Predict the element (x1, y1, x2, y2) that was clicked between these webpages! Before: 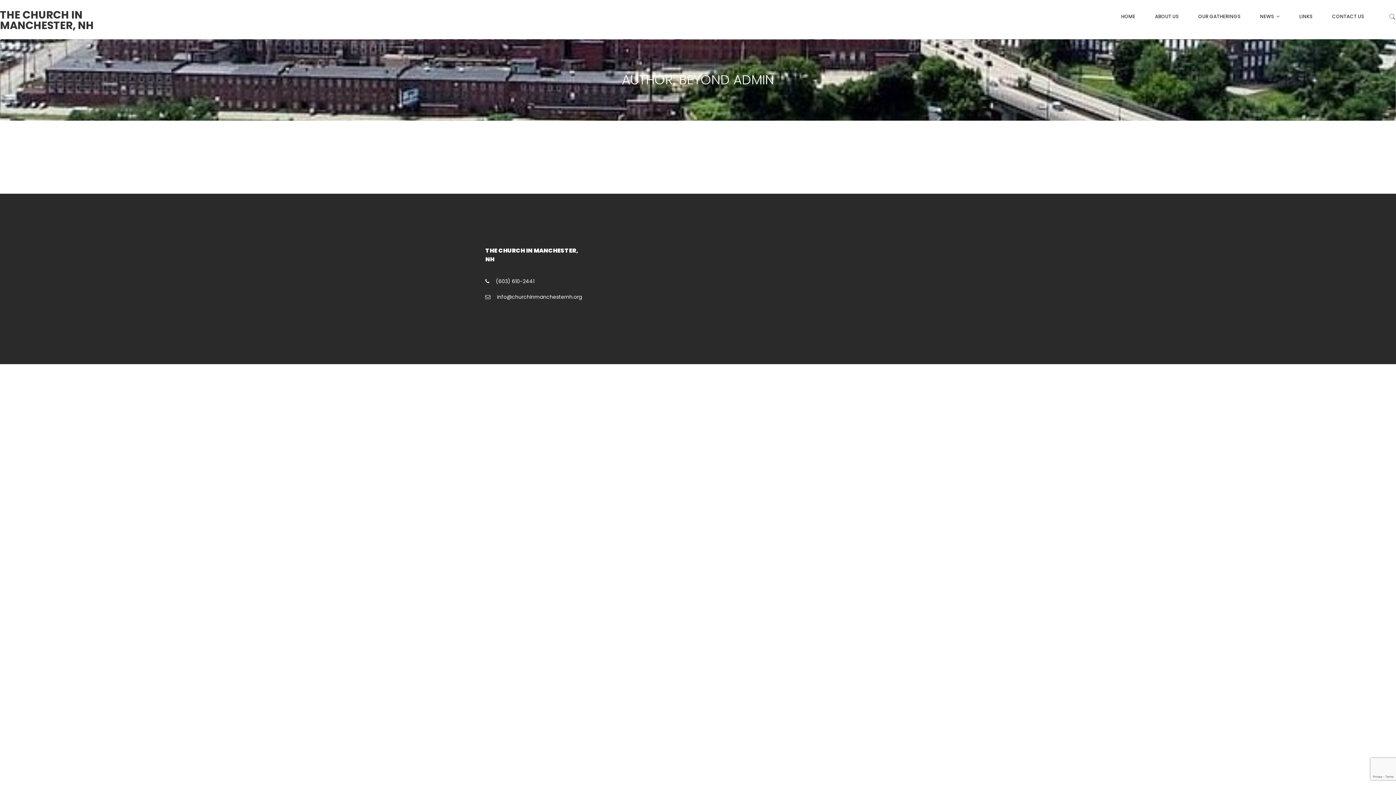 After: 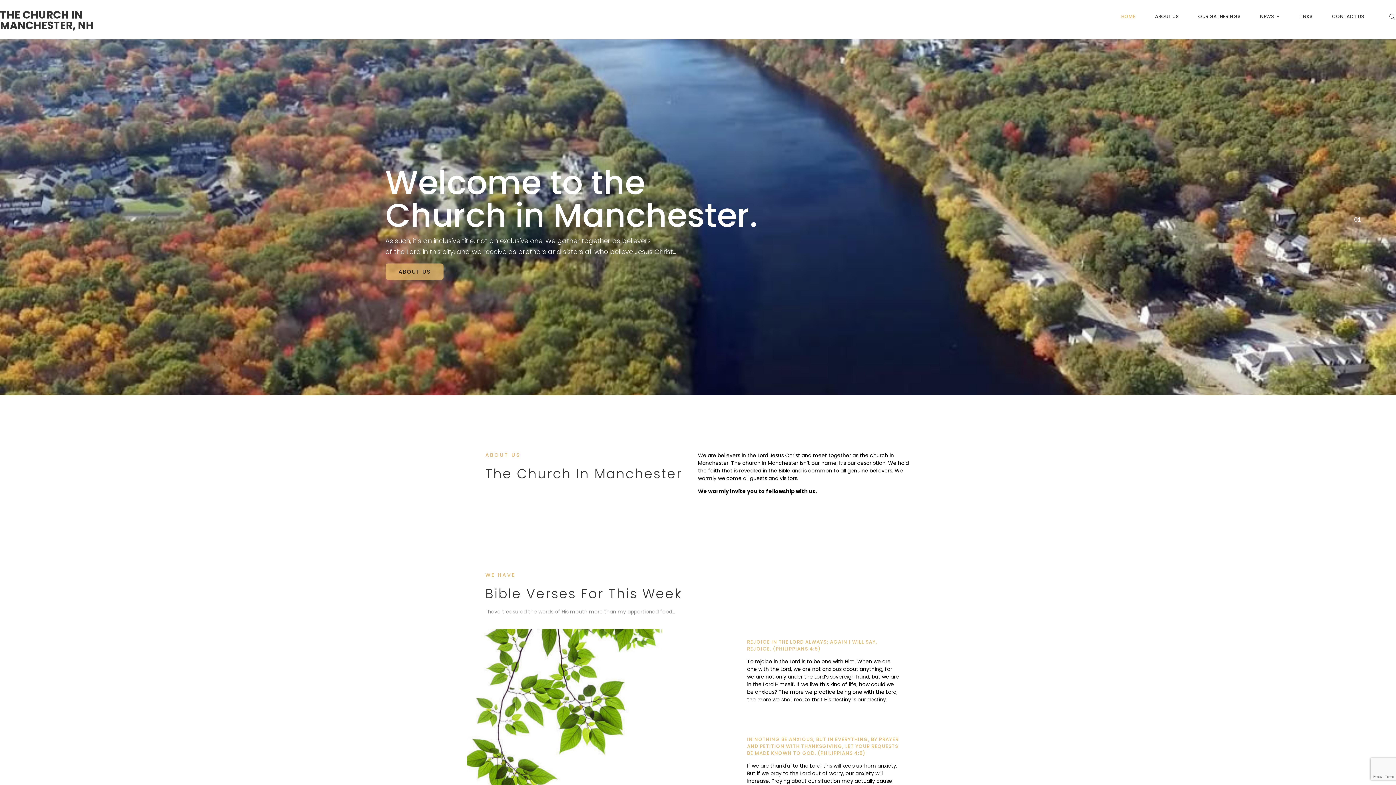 Action: bbox: (1112, 0, 1144, 33) label: HOME